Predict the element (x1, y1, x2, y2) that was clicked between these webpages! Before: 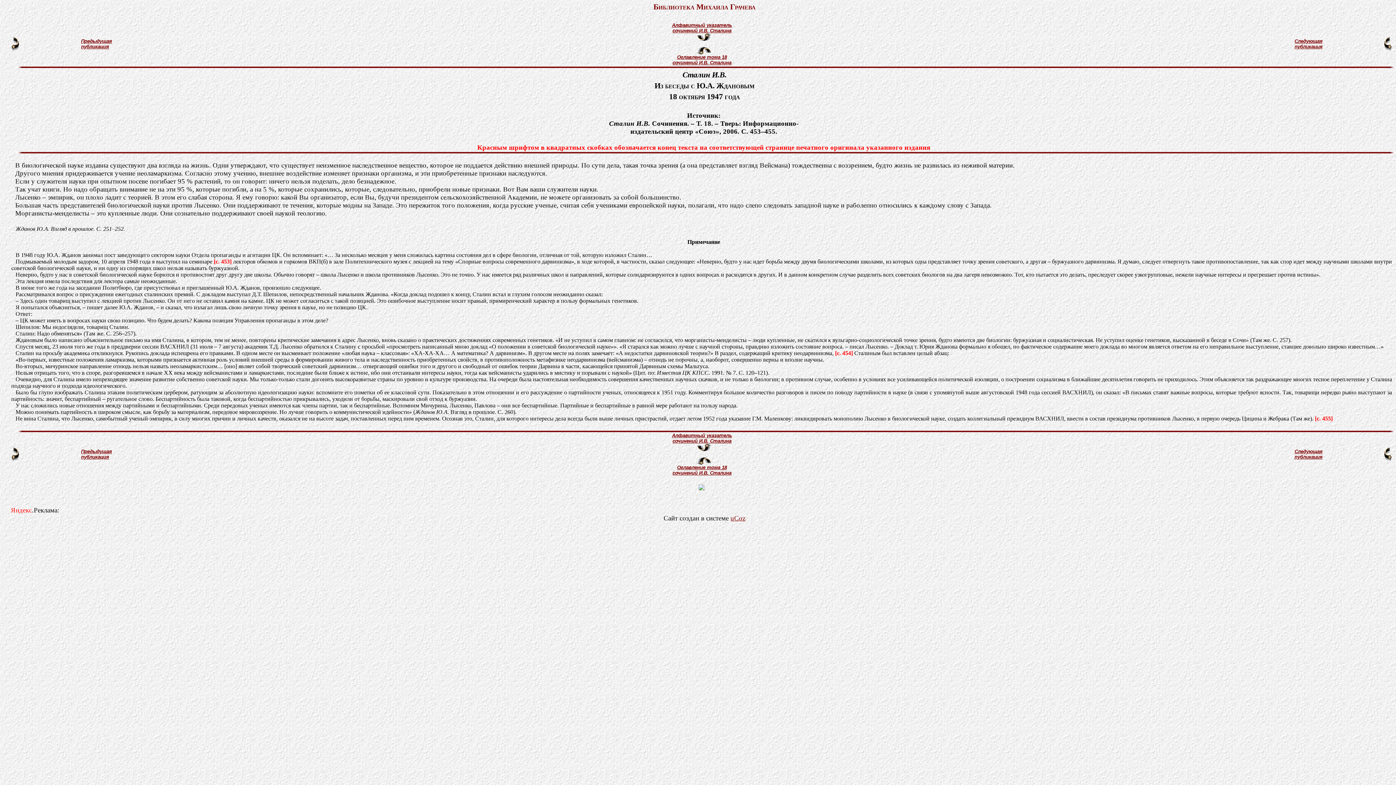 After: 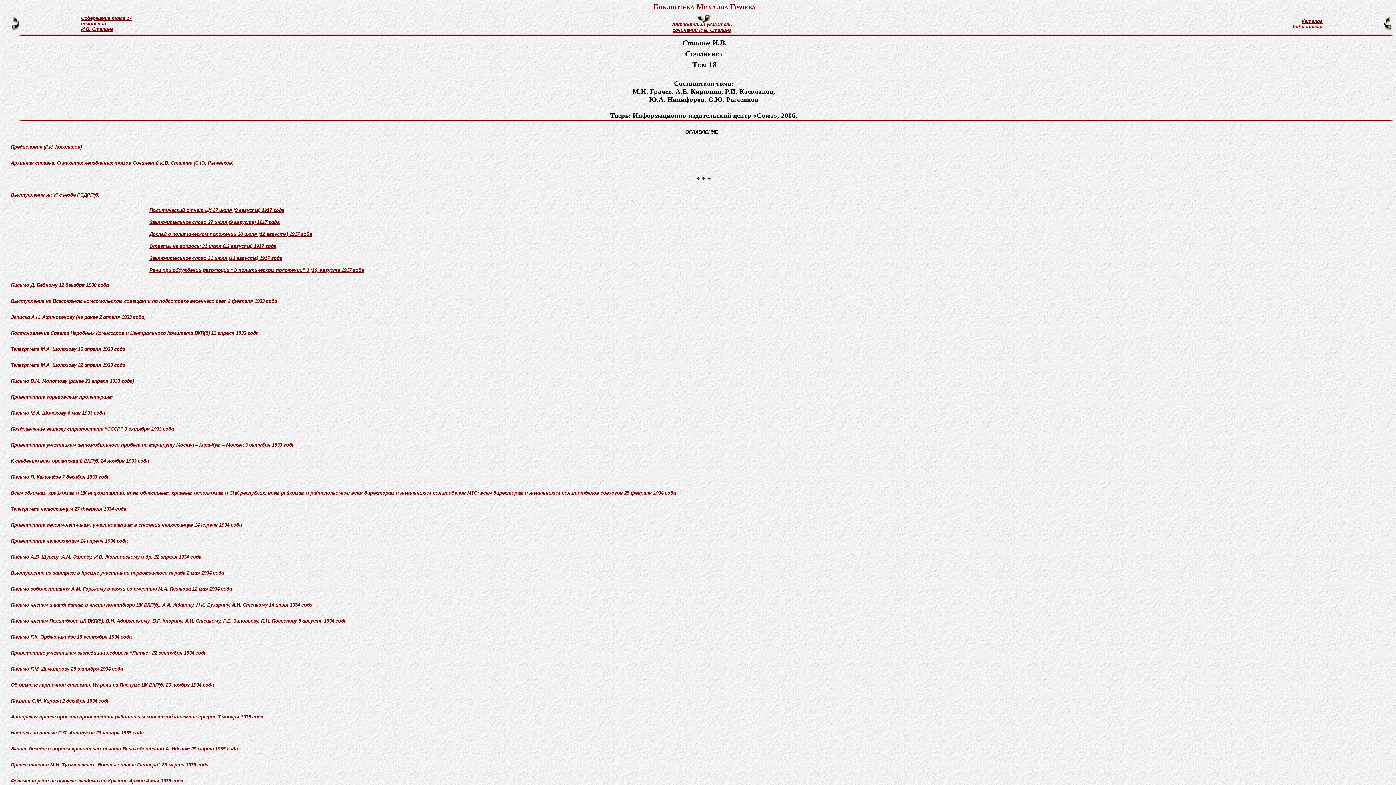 Action: bbox: (677, 54, 727, 60) label: Оглавление тома 18